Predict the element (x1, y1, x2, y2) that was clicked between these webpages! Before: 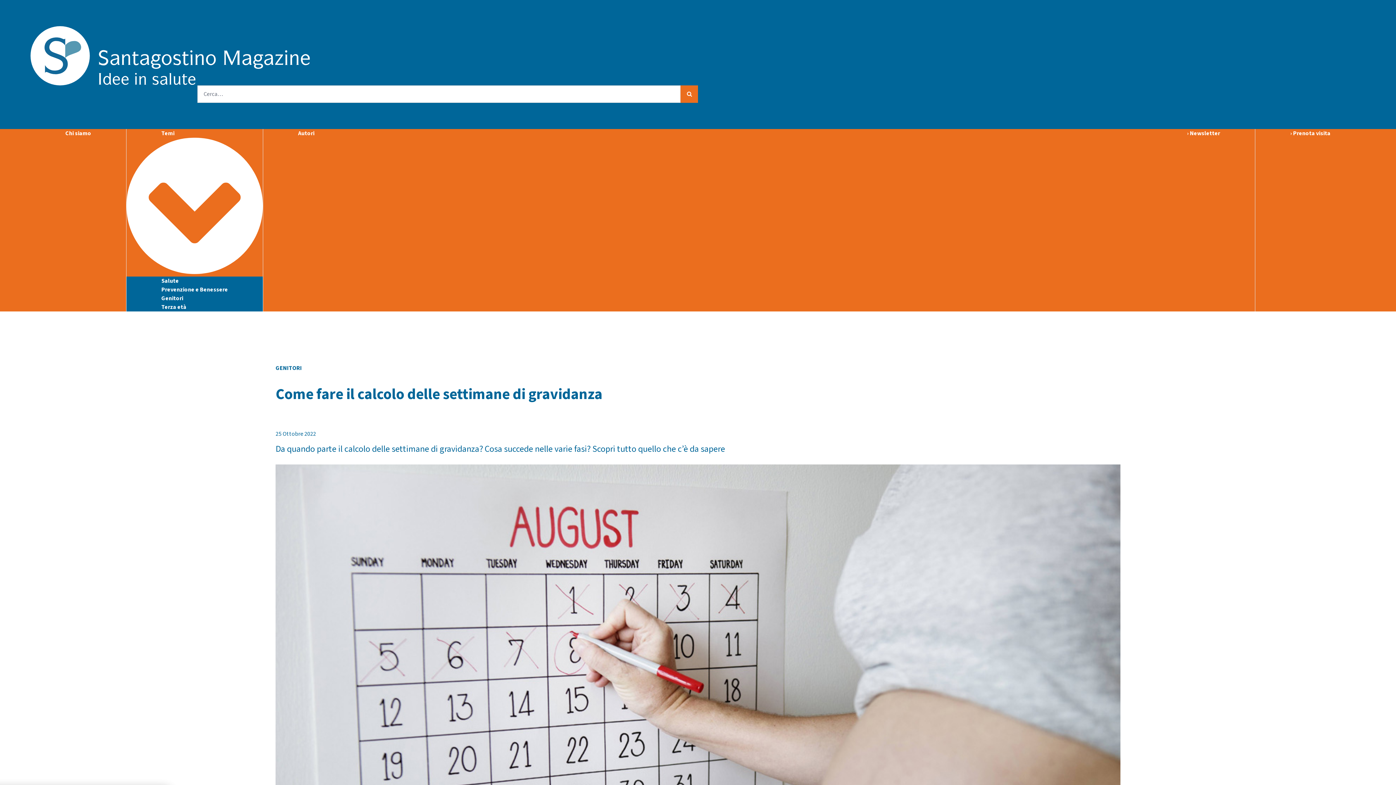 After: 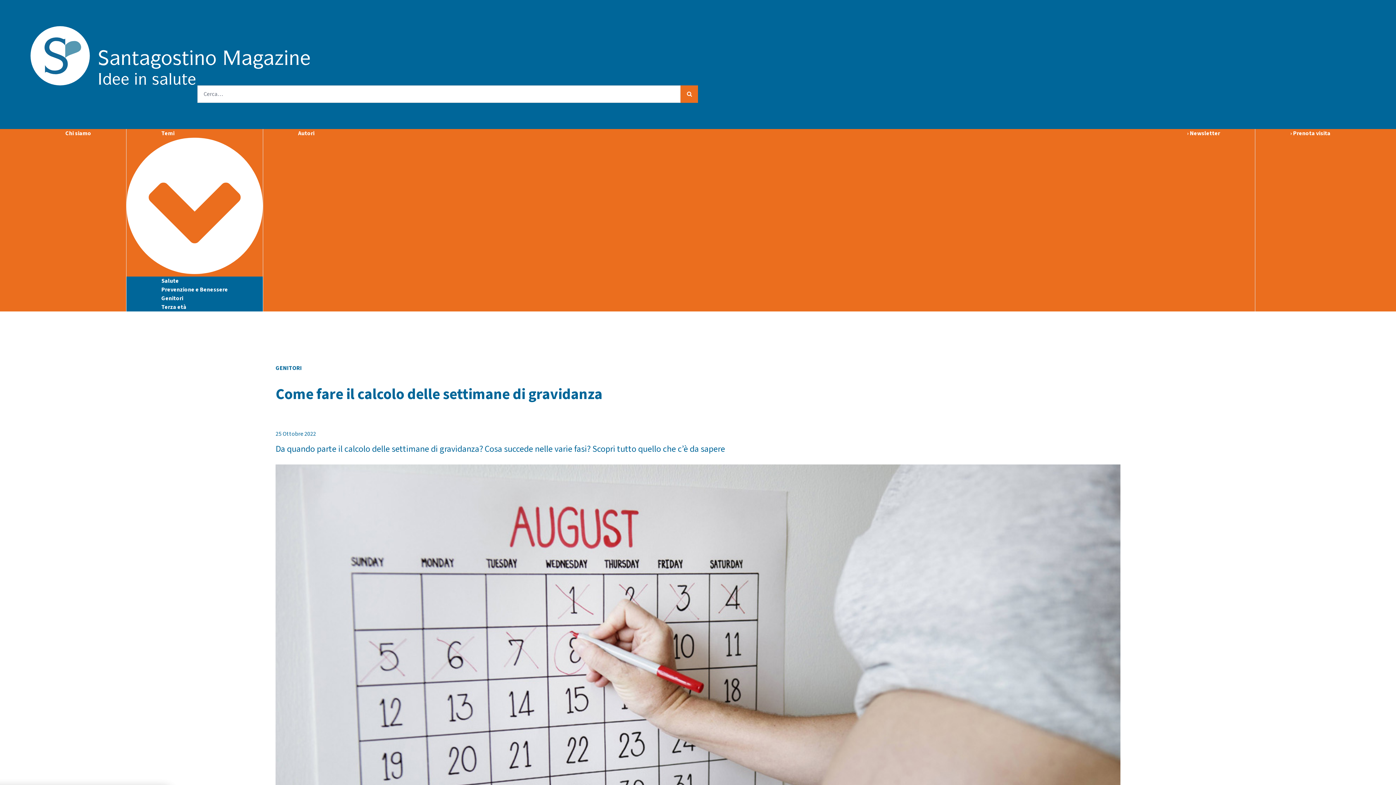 Action: label: 25 Ottobre 2022 bbox: (275, 429, 333, 438)